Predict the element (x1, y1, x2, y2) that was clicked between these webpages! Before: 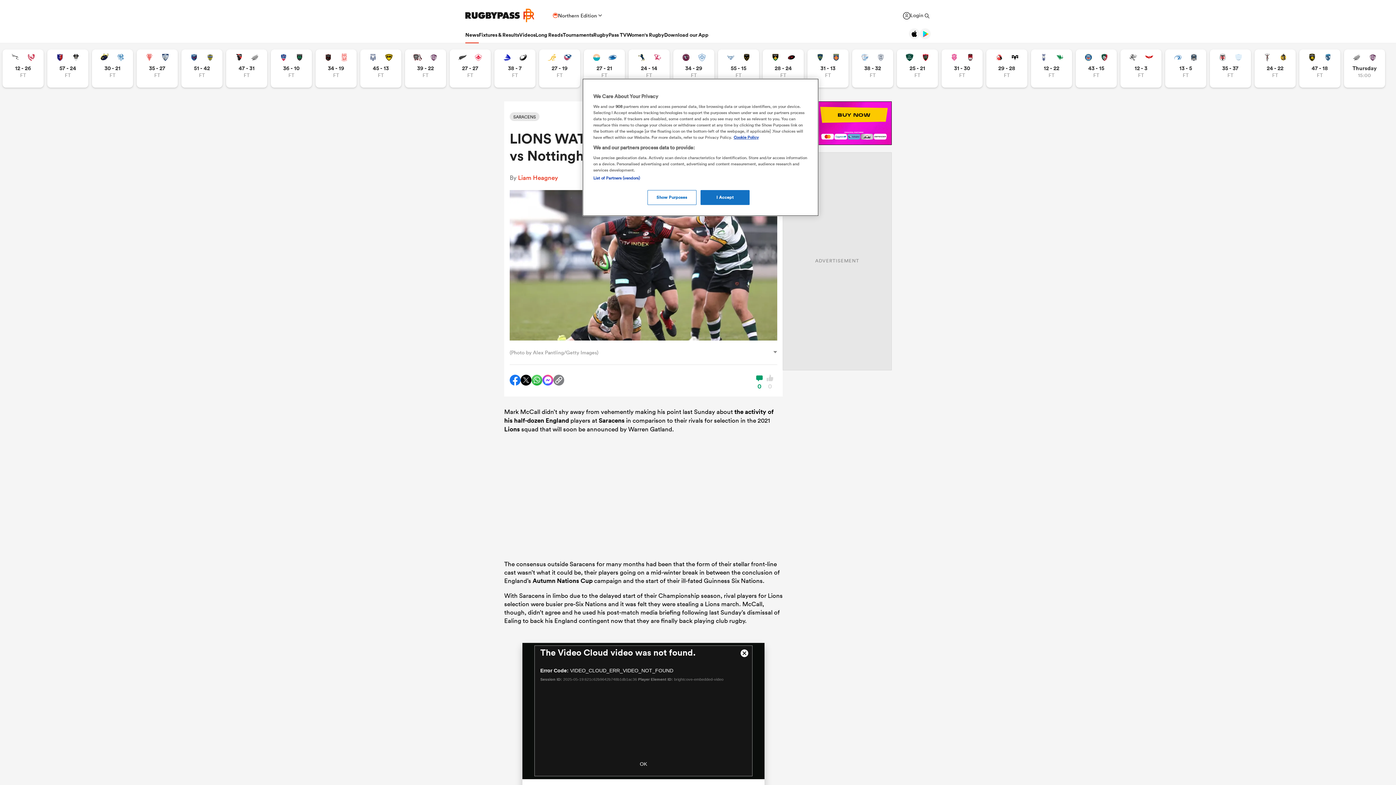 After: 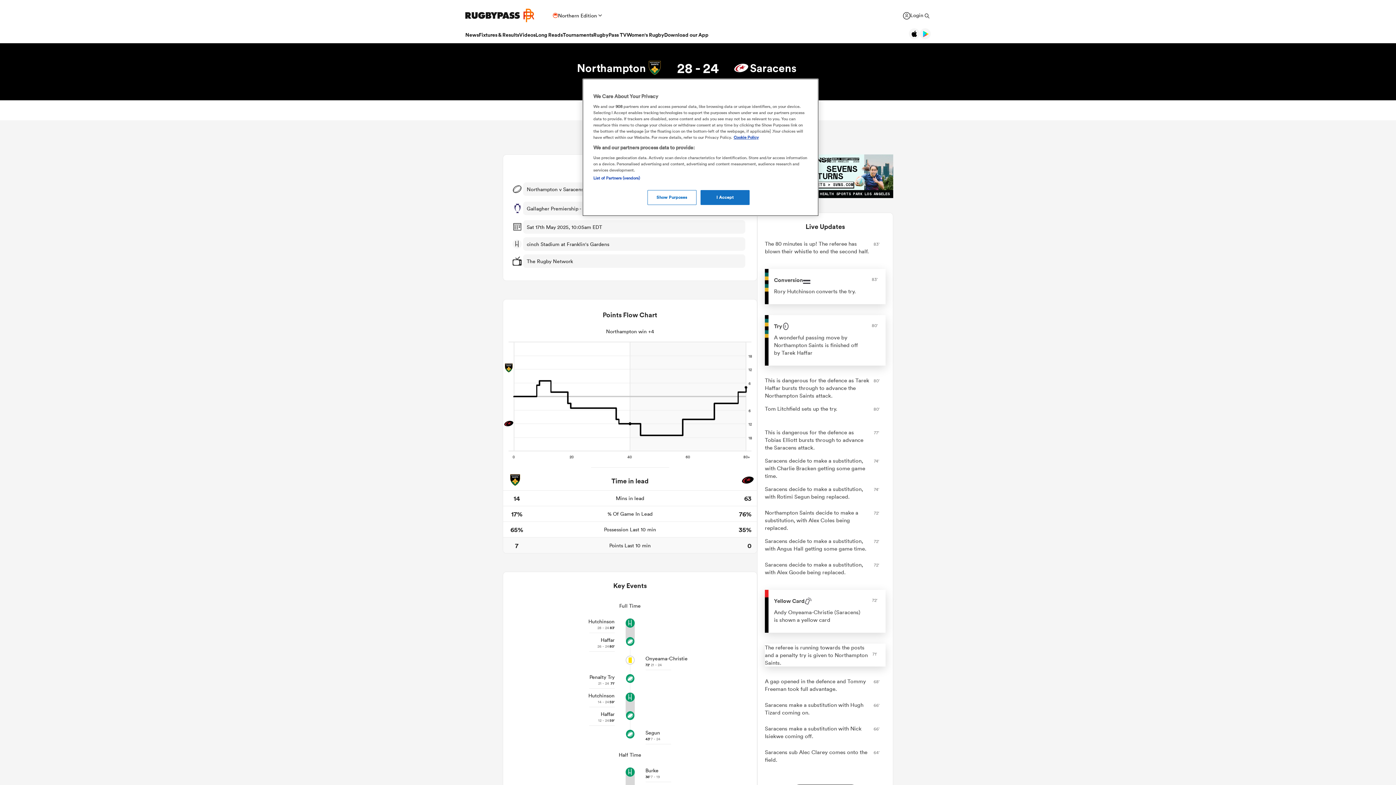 Action: label: View Northampton vs Saracens rugby union game stats and news bbox: (762, 49, 804, 87)